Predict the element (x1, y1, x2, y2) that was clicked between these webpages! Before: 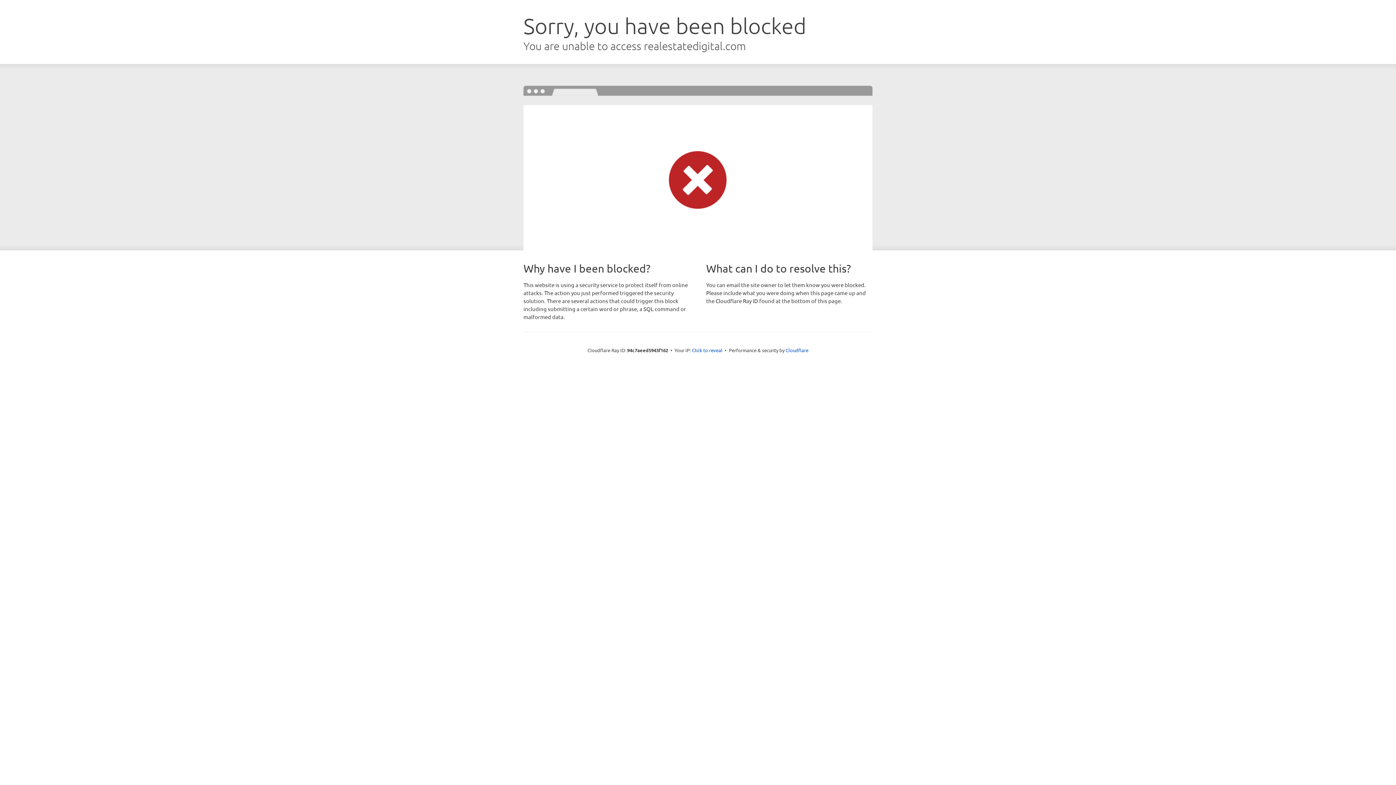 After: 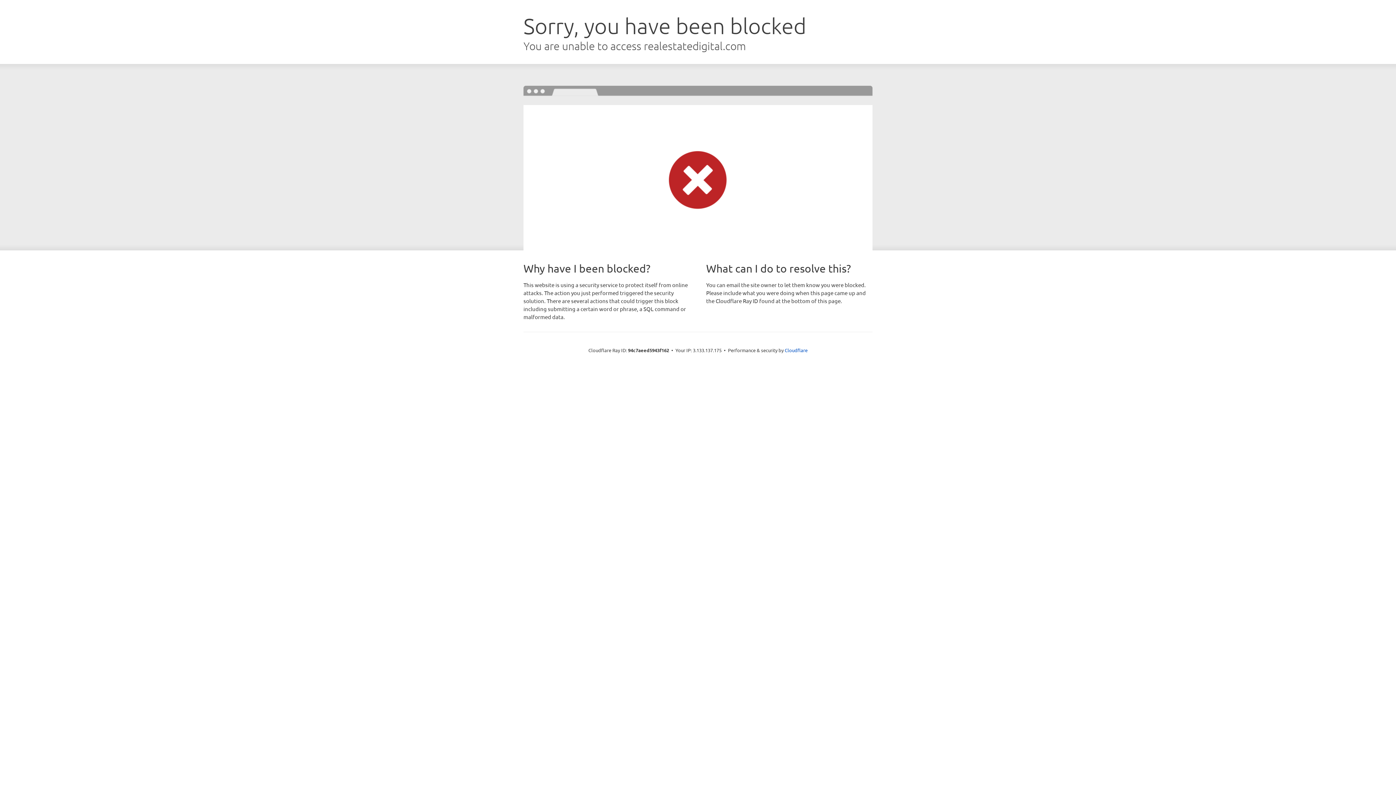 Action: label: Click to reveal bbox: (692, 346, 722, 353)